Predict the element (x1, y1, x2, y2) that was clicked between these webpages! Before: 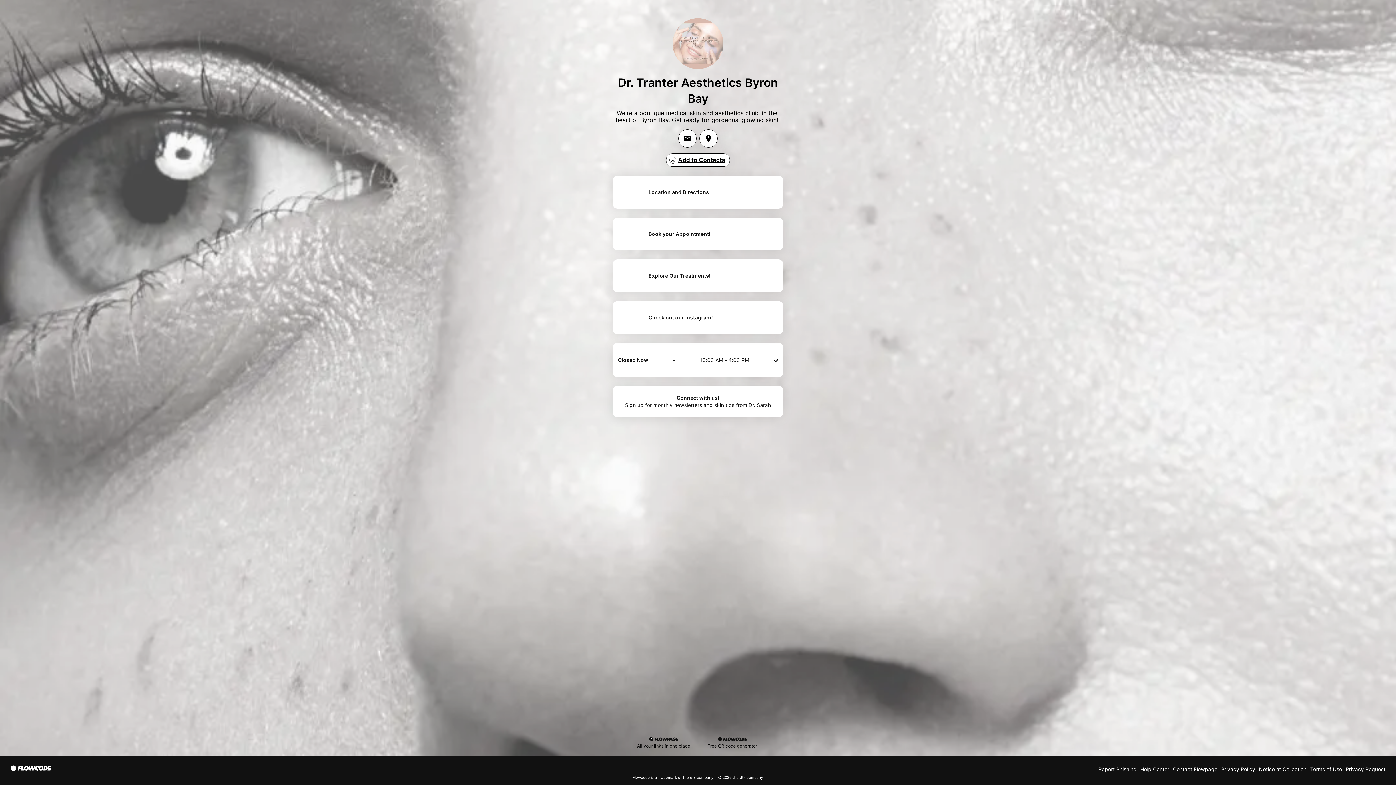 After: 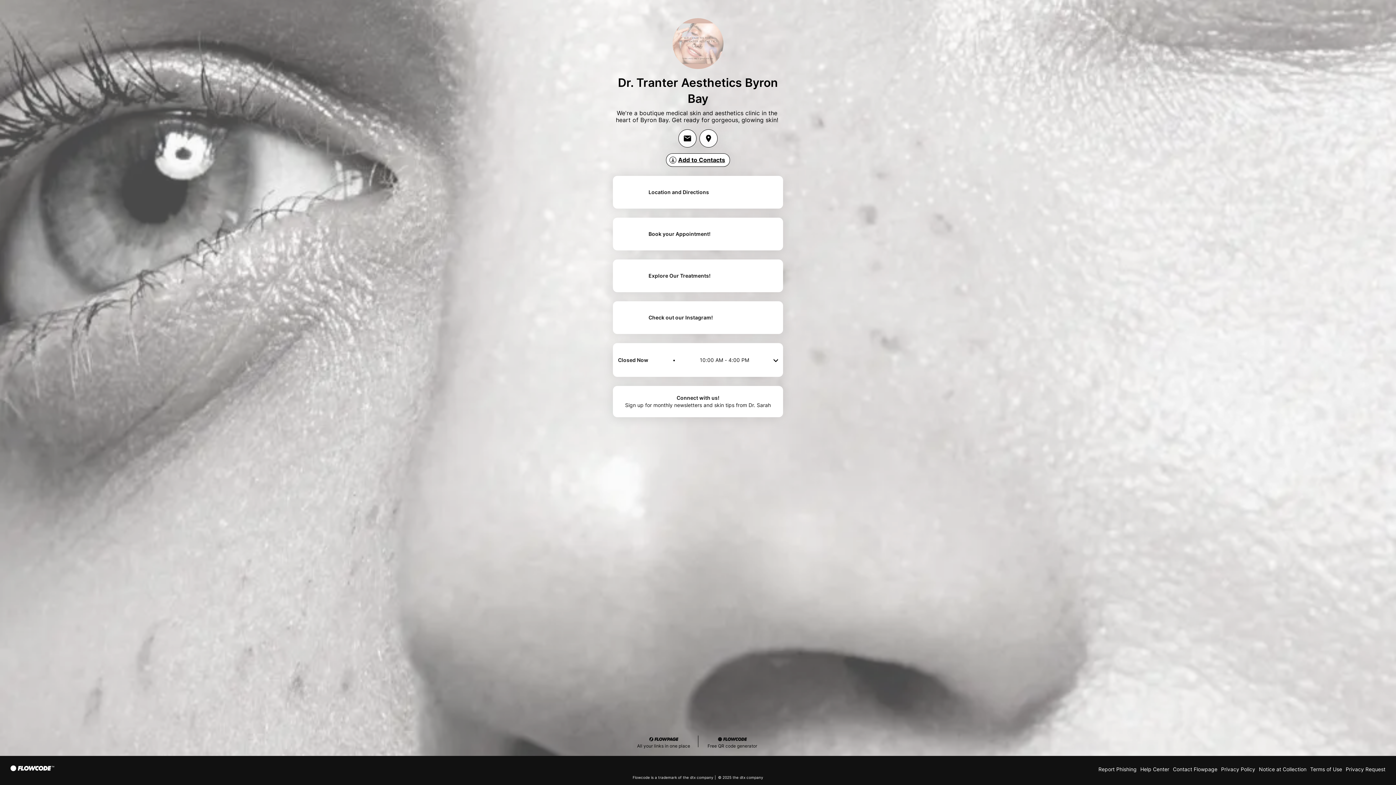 Action: label: Book your Appointment! bbox: (613, 217, 783, 250)